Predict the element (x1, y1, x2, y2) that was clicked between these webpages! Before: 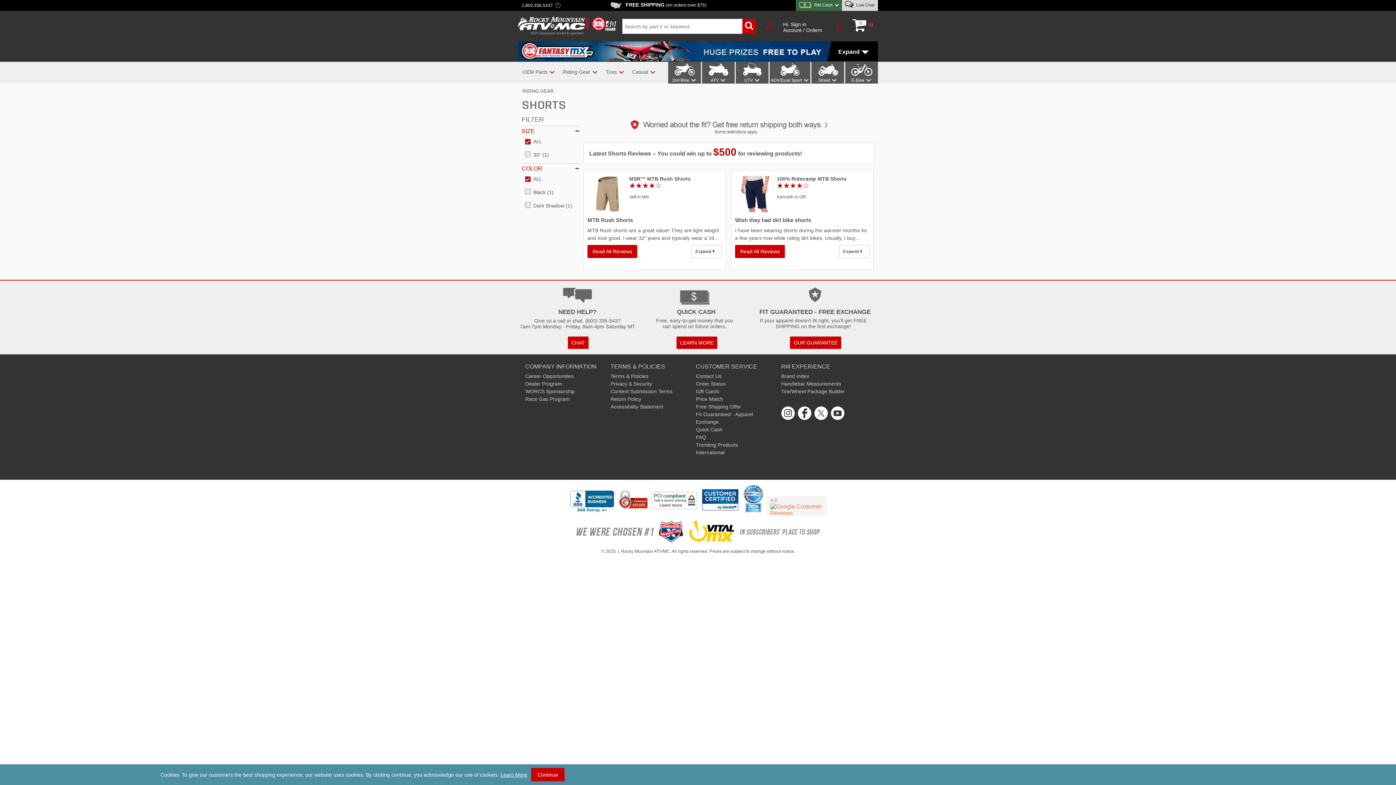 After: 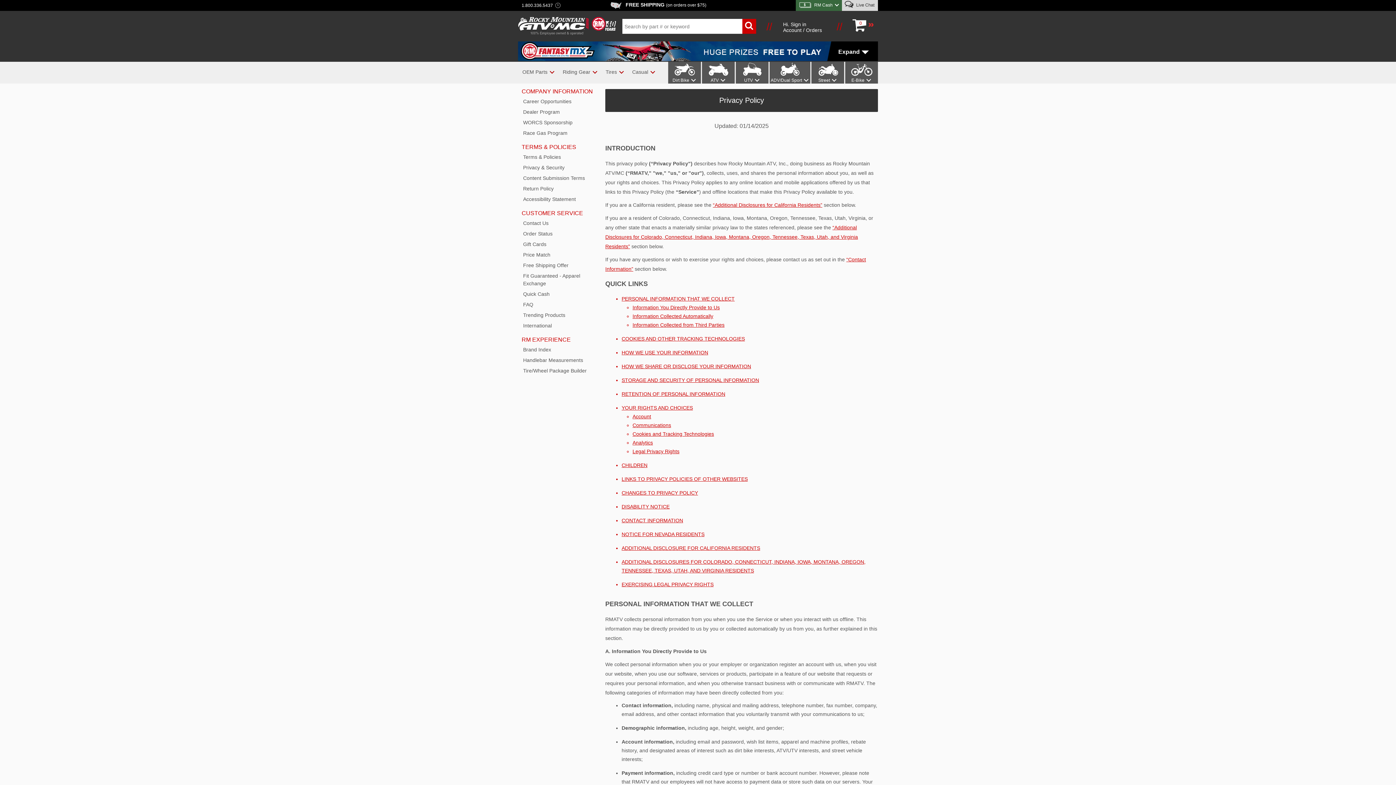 Action: label: Privacy & Security bbox: (610, 381, 652, 386)